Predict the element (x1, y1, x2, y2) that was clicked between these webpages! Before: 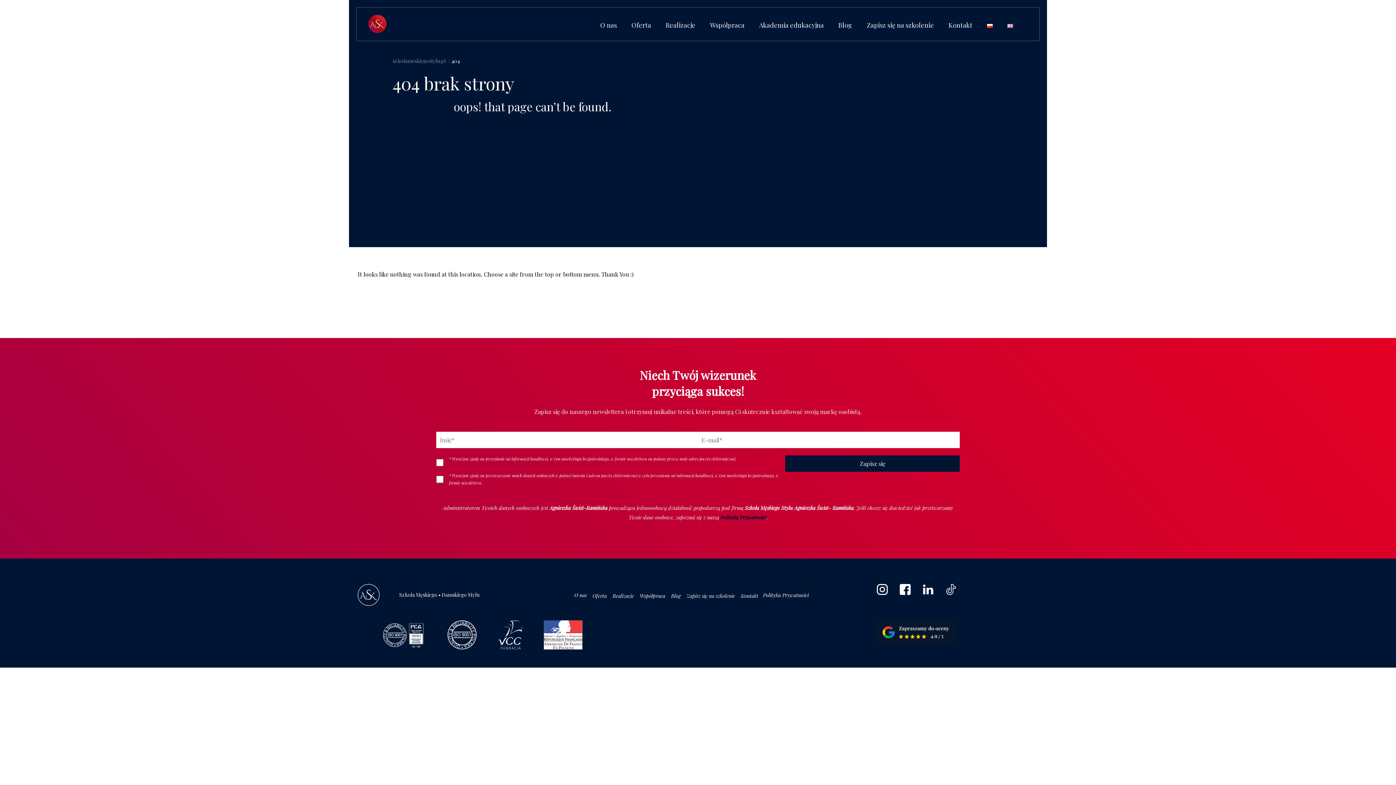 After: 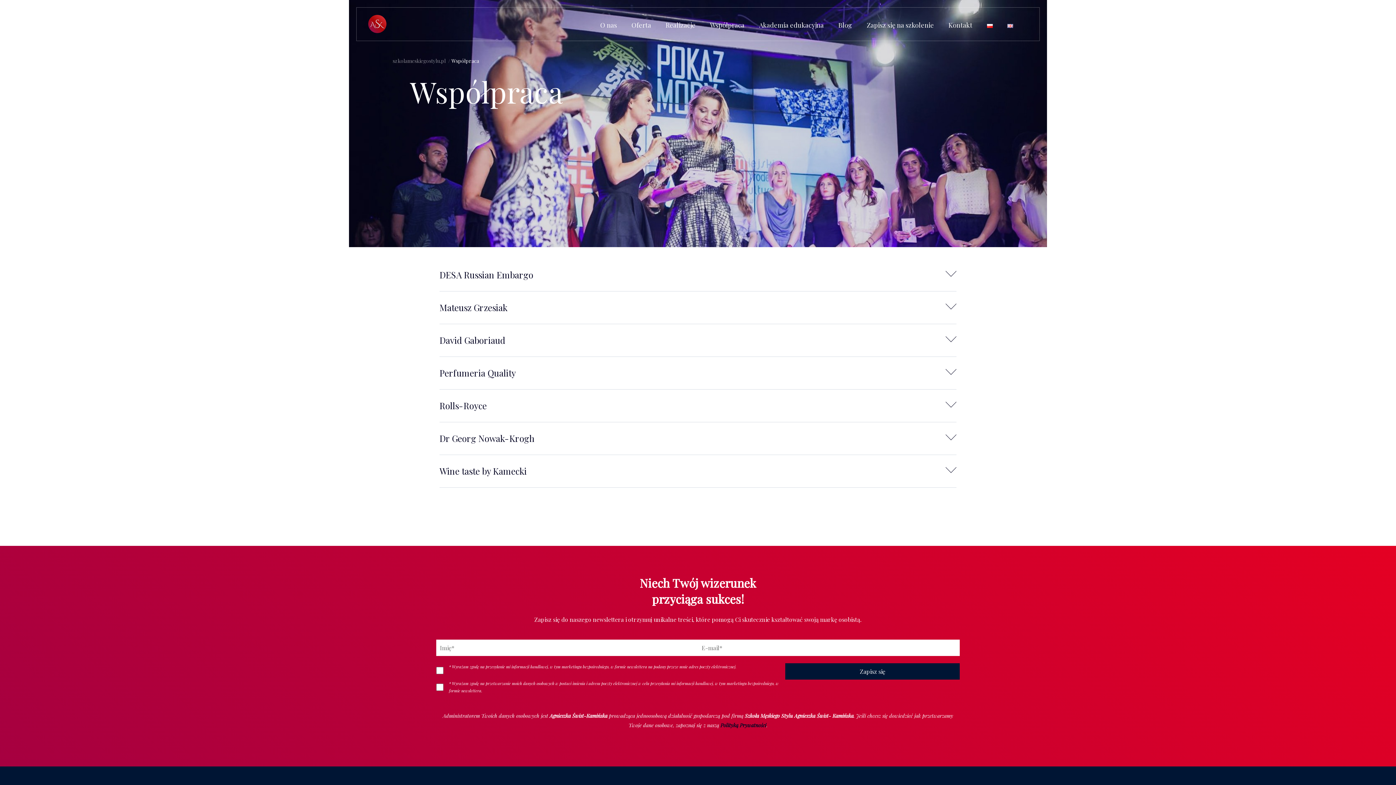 Action: label: Współpraca bbox: (640, 592, 665, 599)